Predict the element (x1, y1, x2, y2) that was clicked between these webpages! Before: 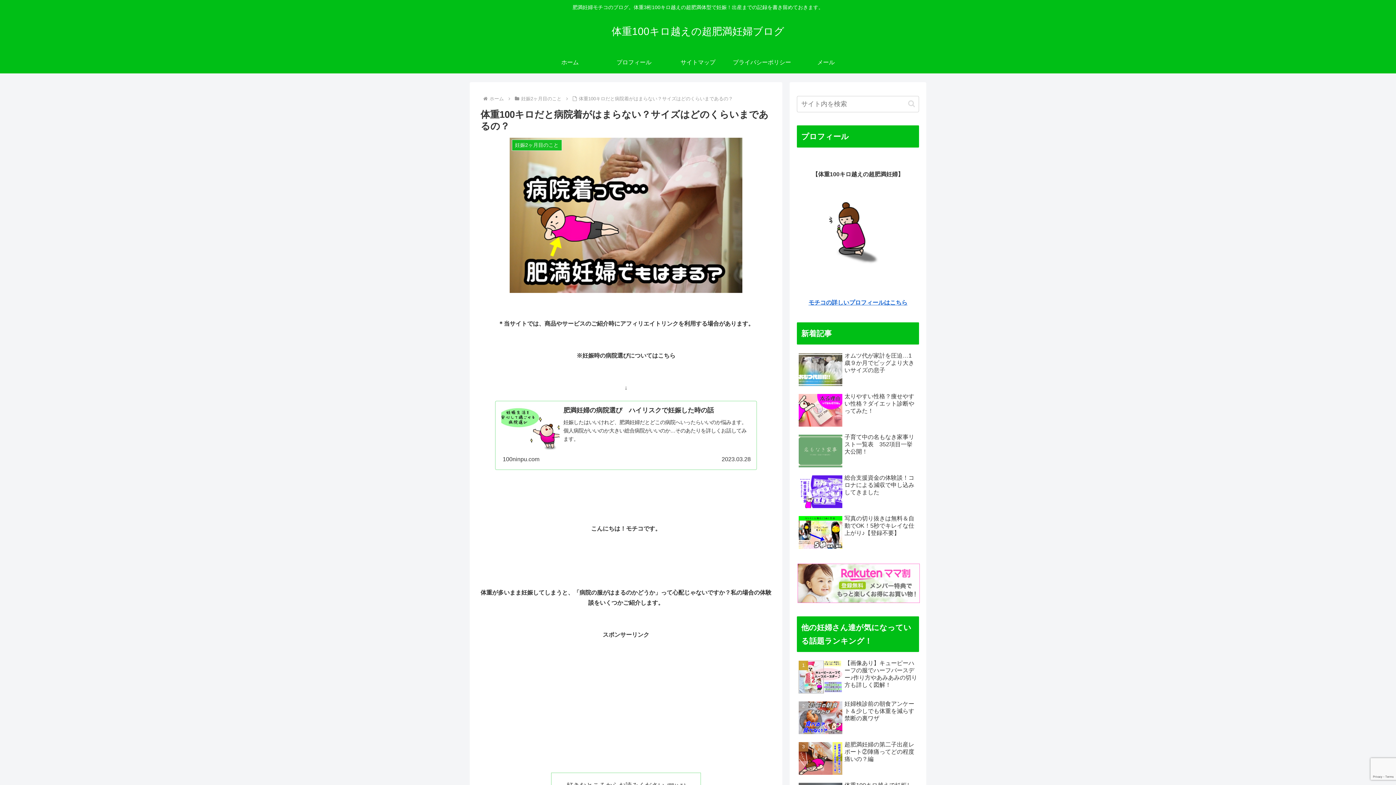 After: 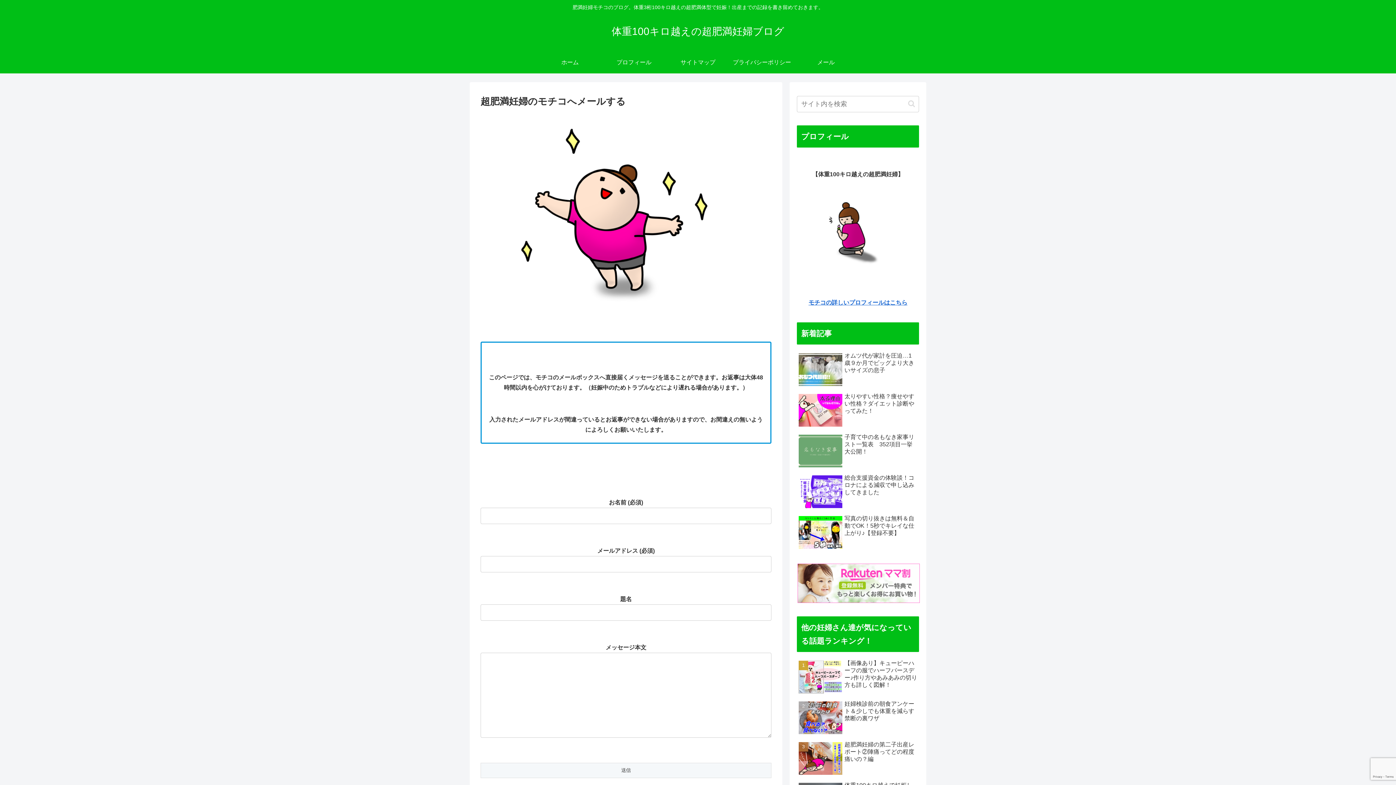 Action: bbox: (794, 51, 858, 73) label: メール